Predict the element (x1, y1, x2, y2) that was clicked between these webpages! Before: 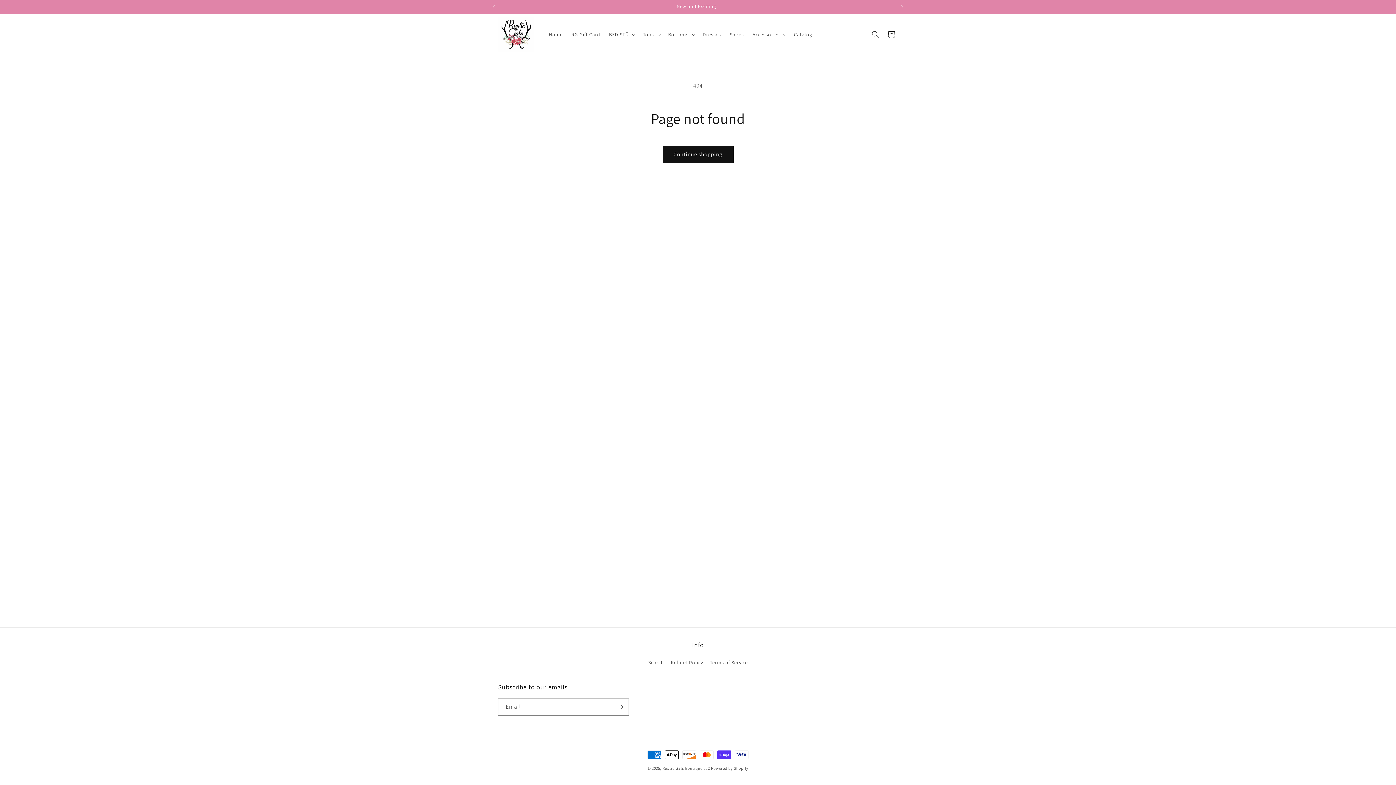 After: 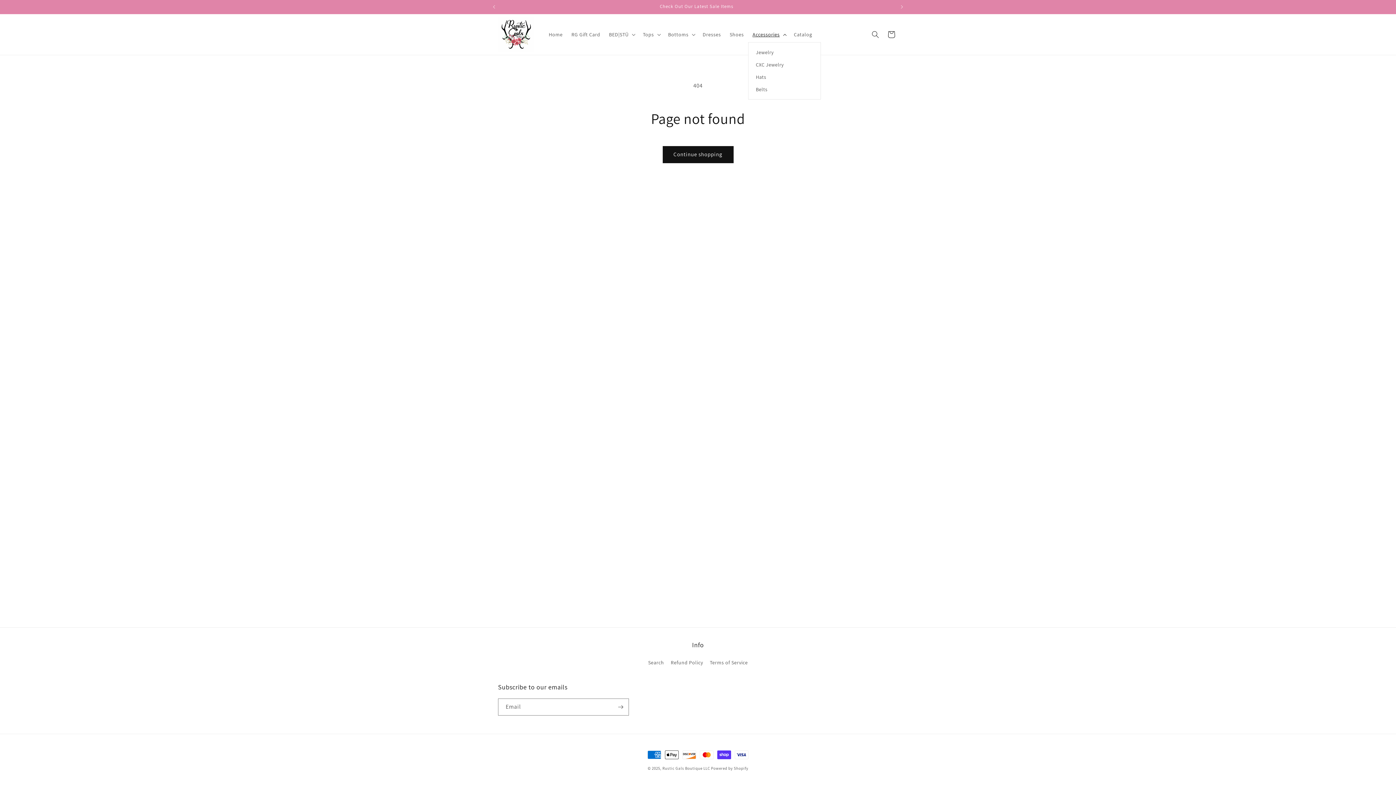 Action: label: Accessories bbox: (748, 26, 789, 42)